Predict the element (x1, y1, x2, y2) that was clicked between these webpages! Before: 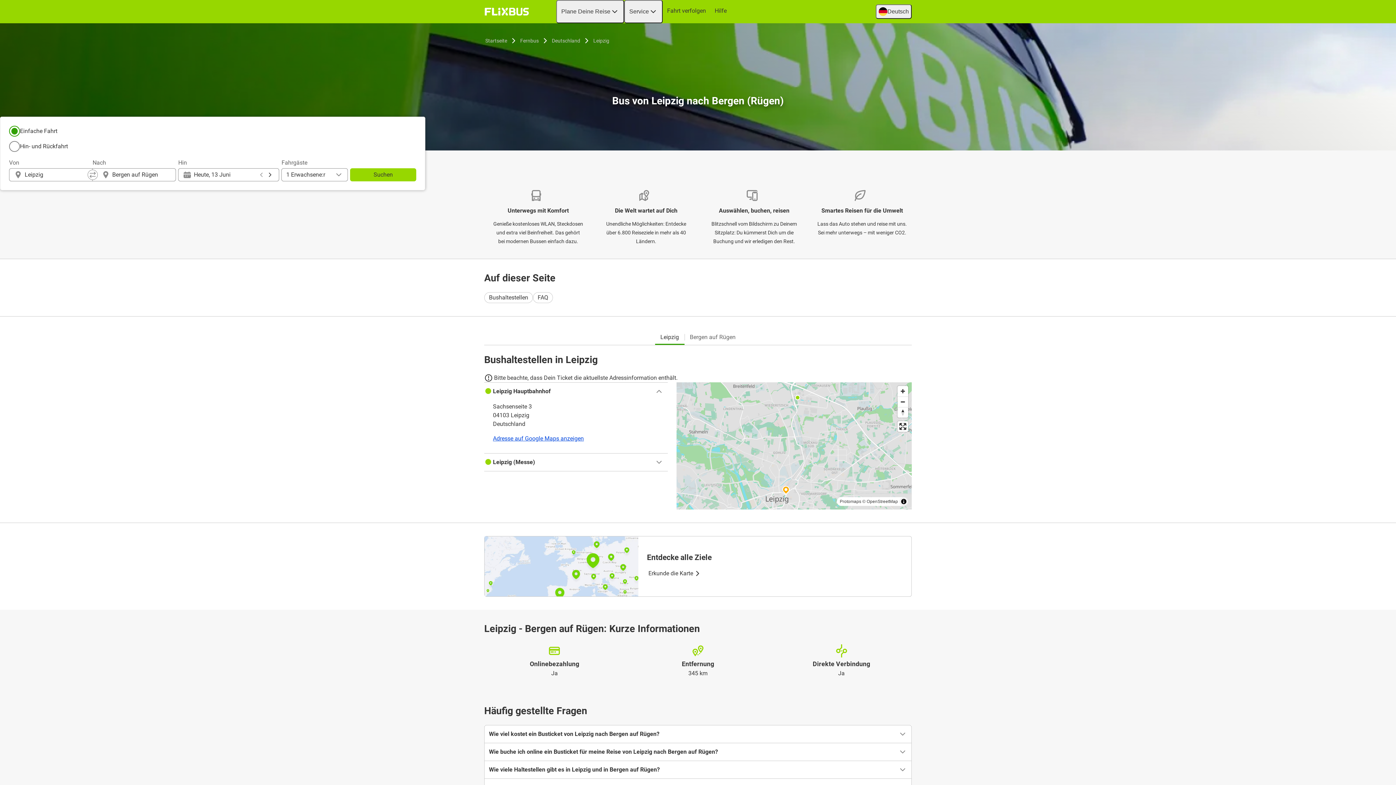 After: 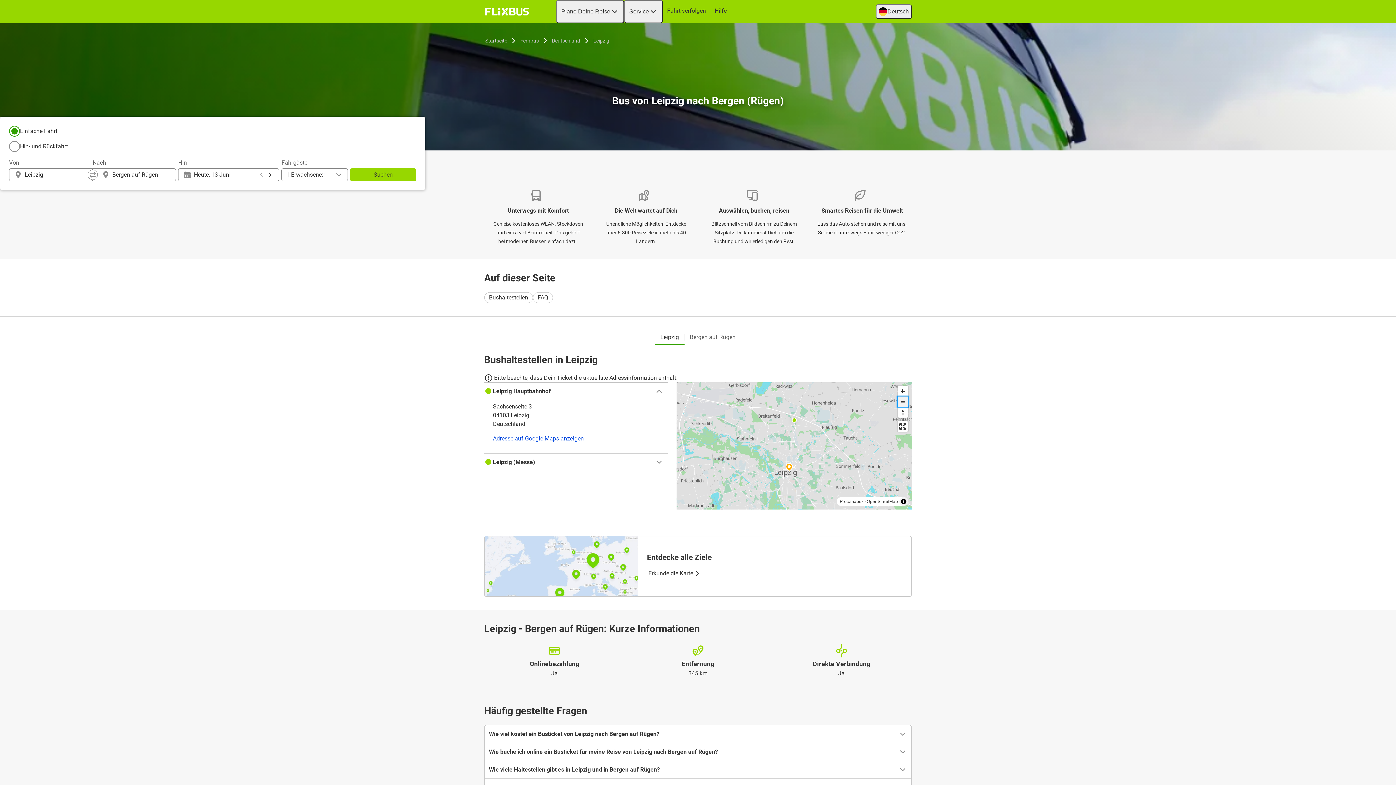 Action: bbox: (897, 396, 908, 407) label: Zoom out